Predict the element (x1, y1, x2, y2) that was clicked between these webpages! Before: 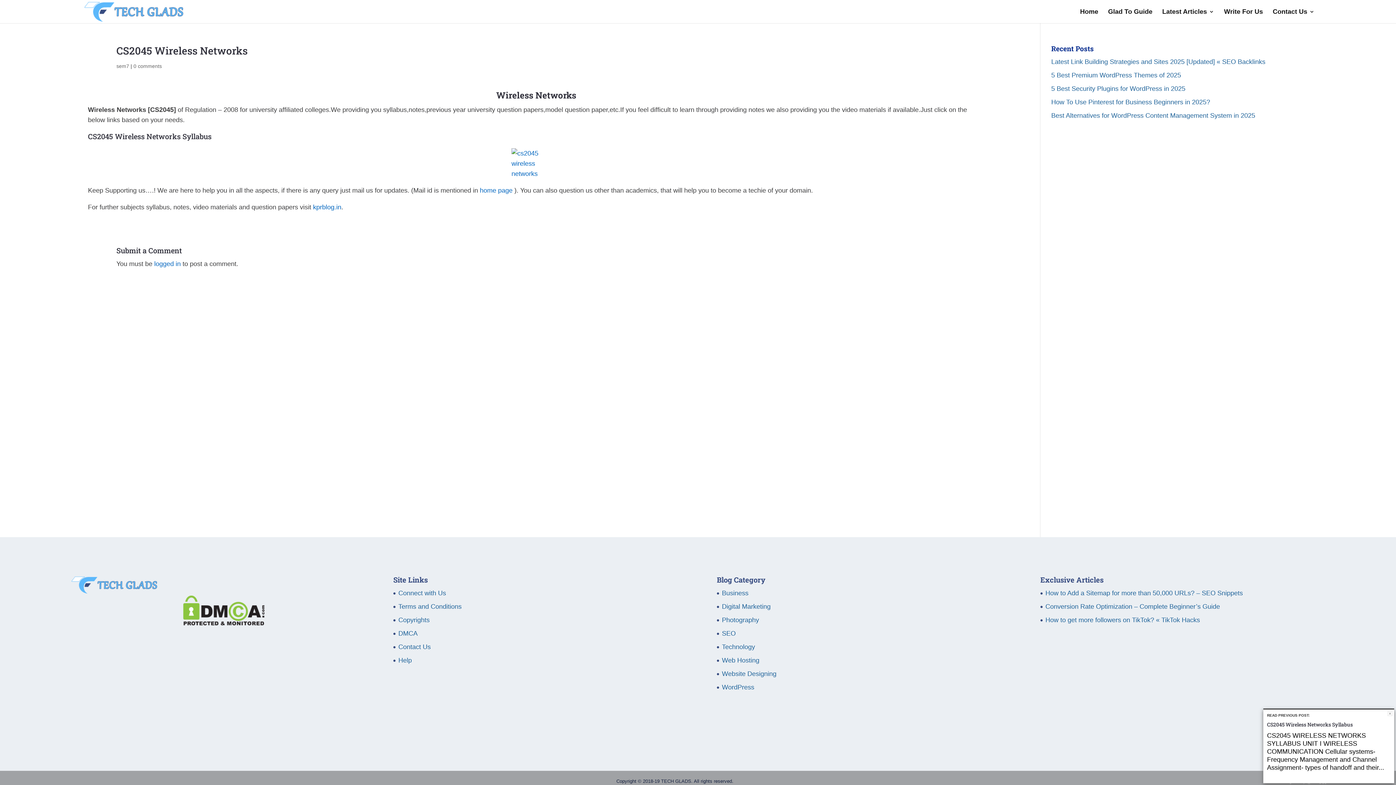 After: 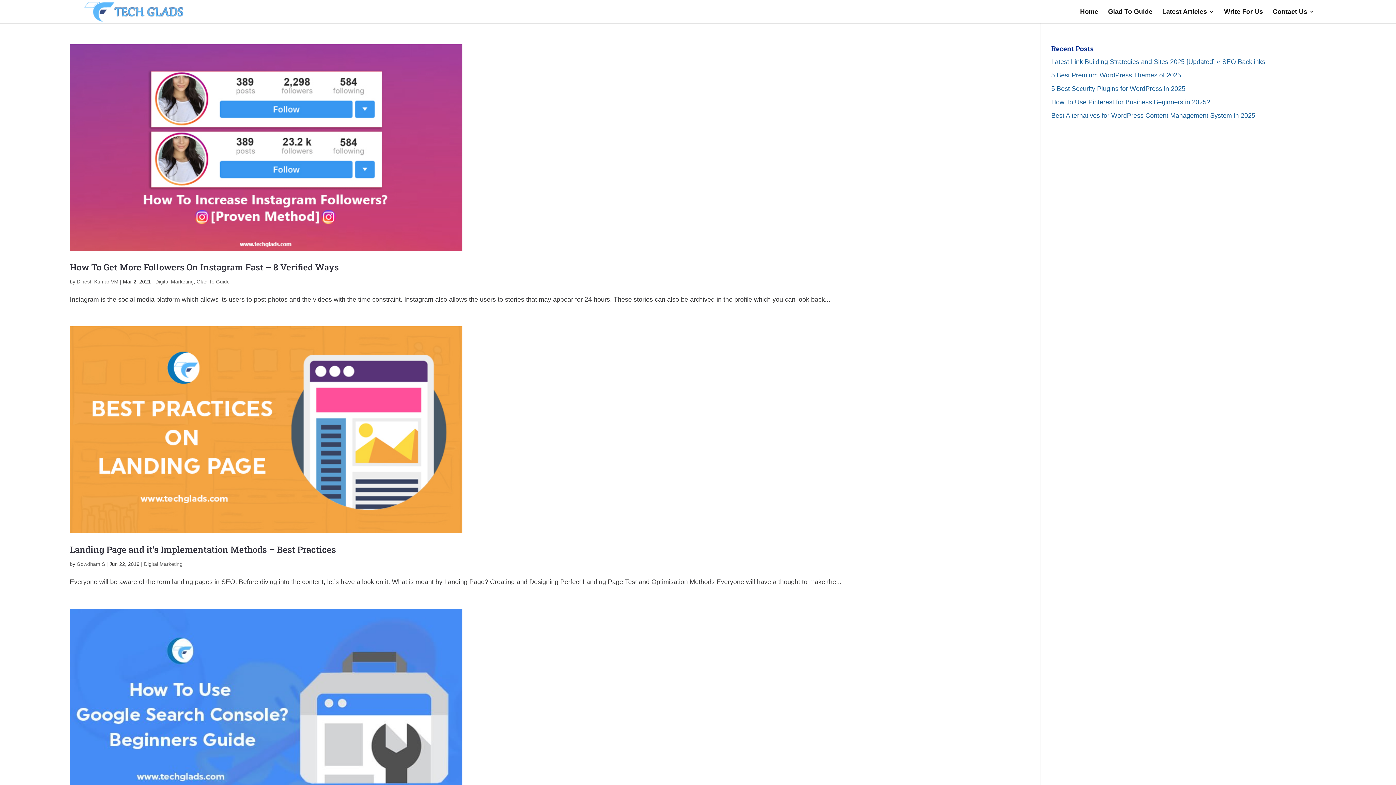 Action: bbox: (722, 603, 770, 610) label: Digital Marketing